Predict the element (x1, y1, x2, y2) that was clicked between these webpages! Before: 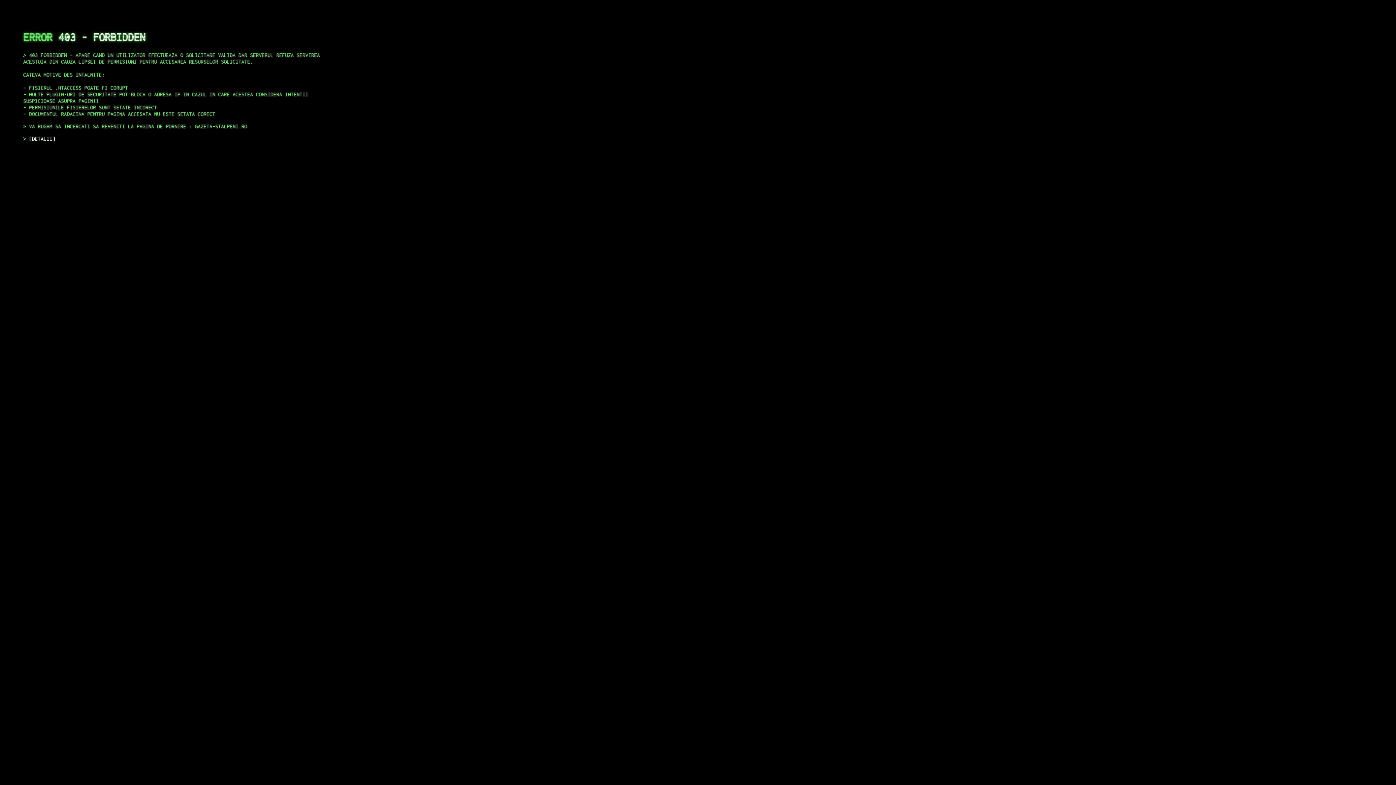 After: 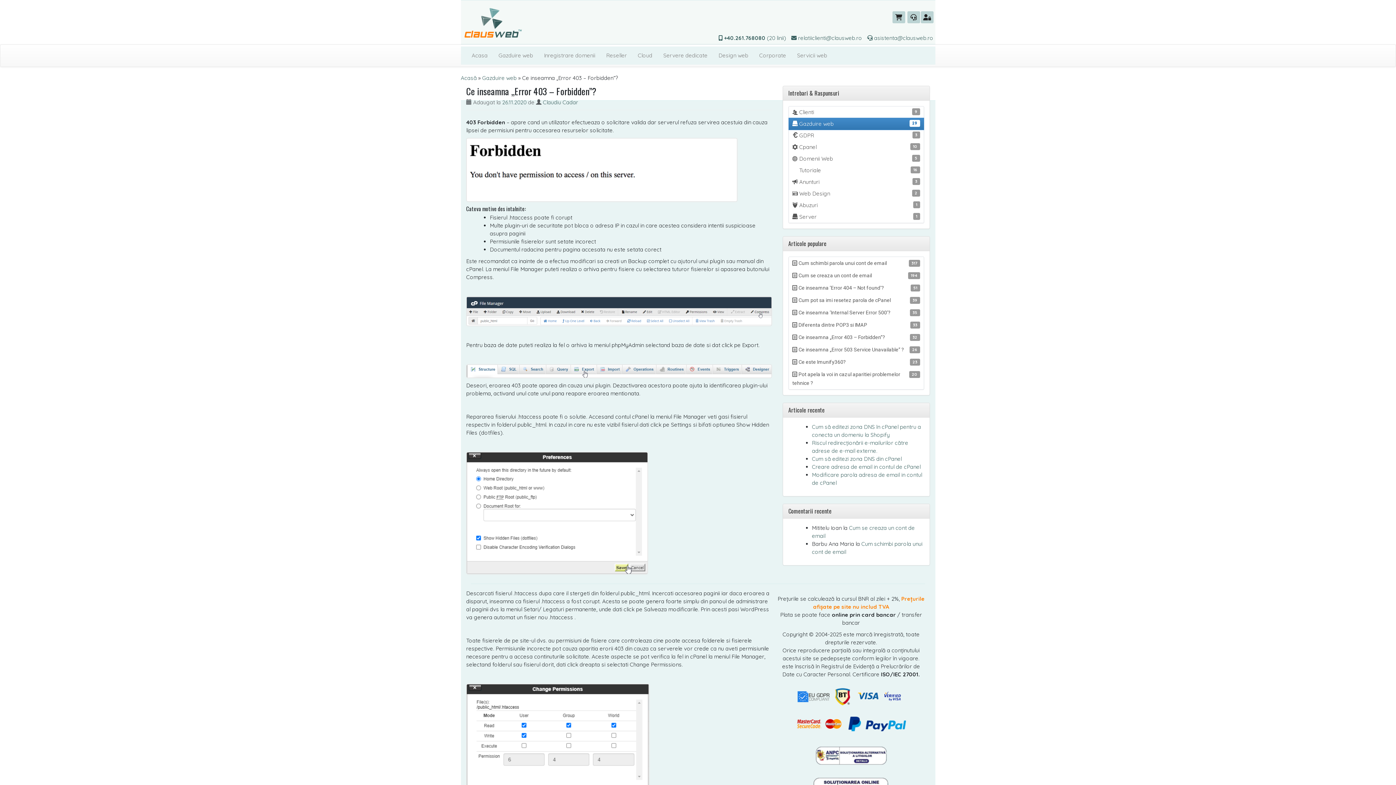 Action: label: DETALII bbox: (29, 135, 55, 141)